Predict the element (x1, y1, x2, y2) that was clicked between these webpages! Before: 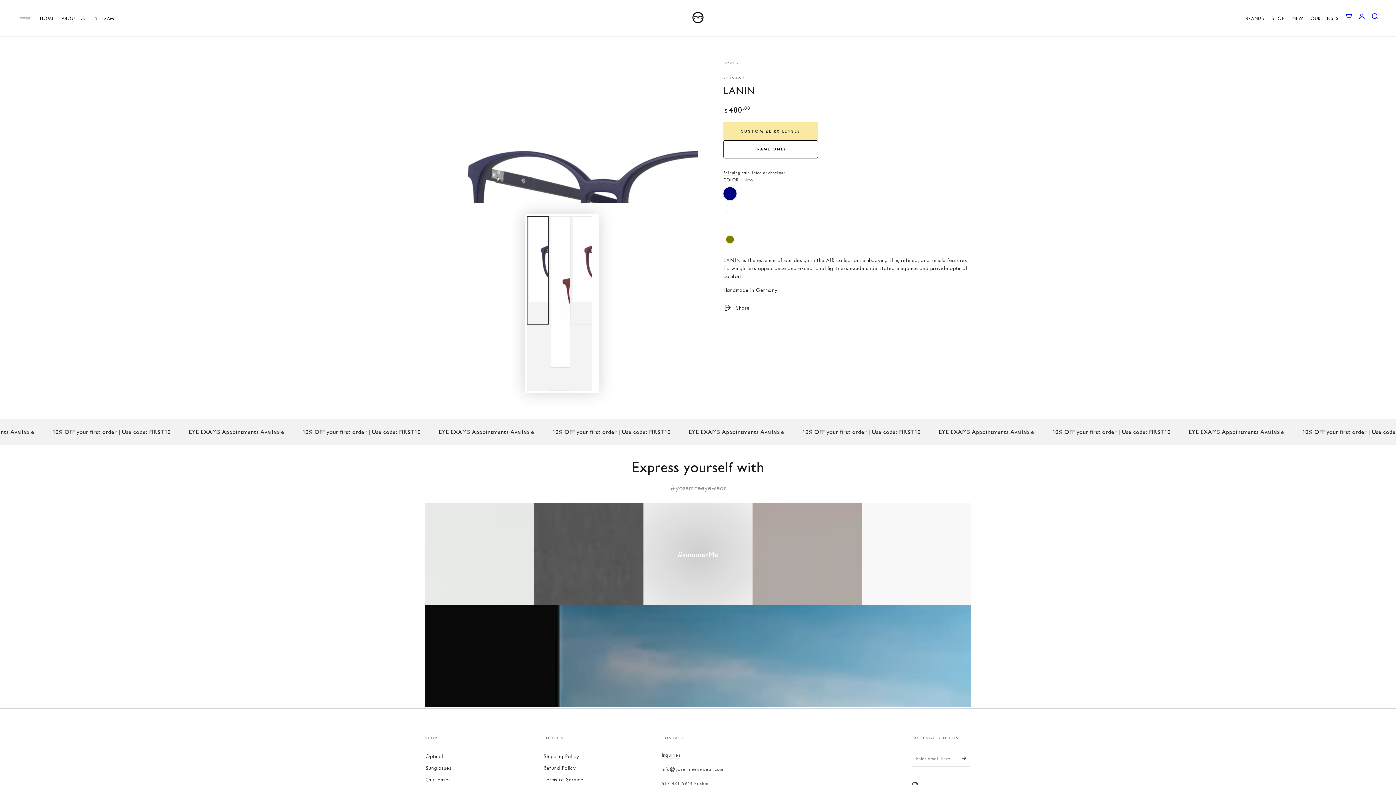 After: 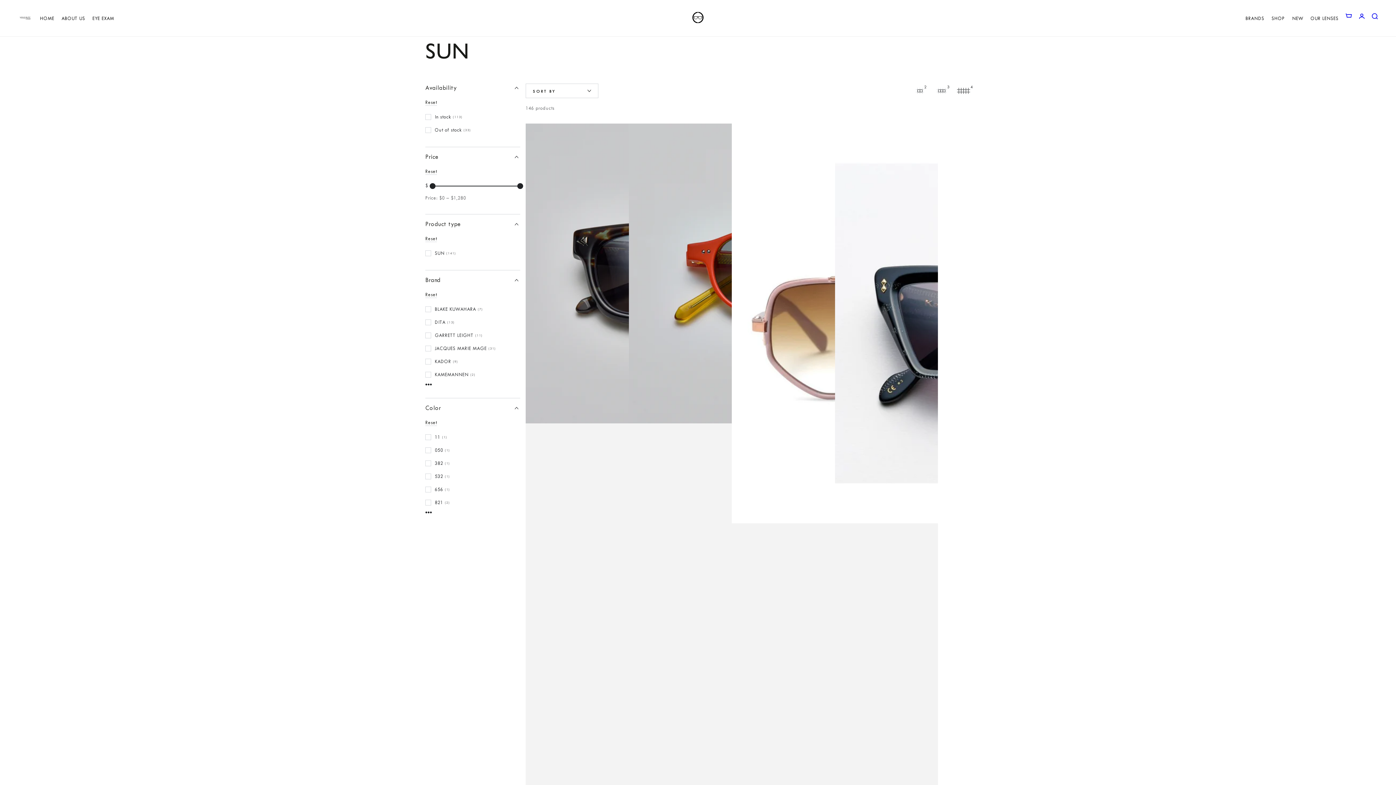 Action: bbox: (425, 765, 451, 771) label: Sunglasses